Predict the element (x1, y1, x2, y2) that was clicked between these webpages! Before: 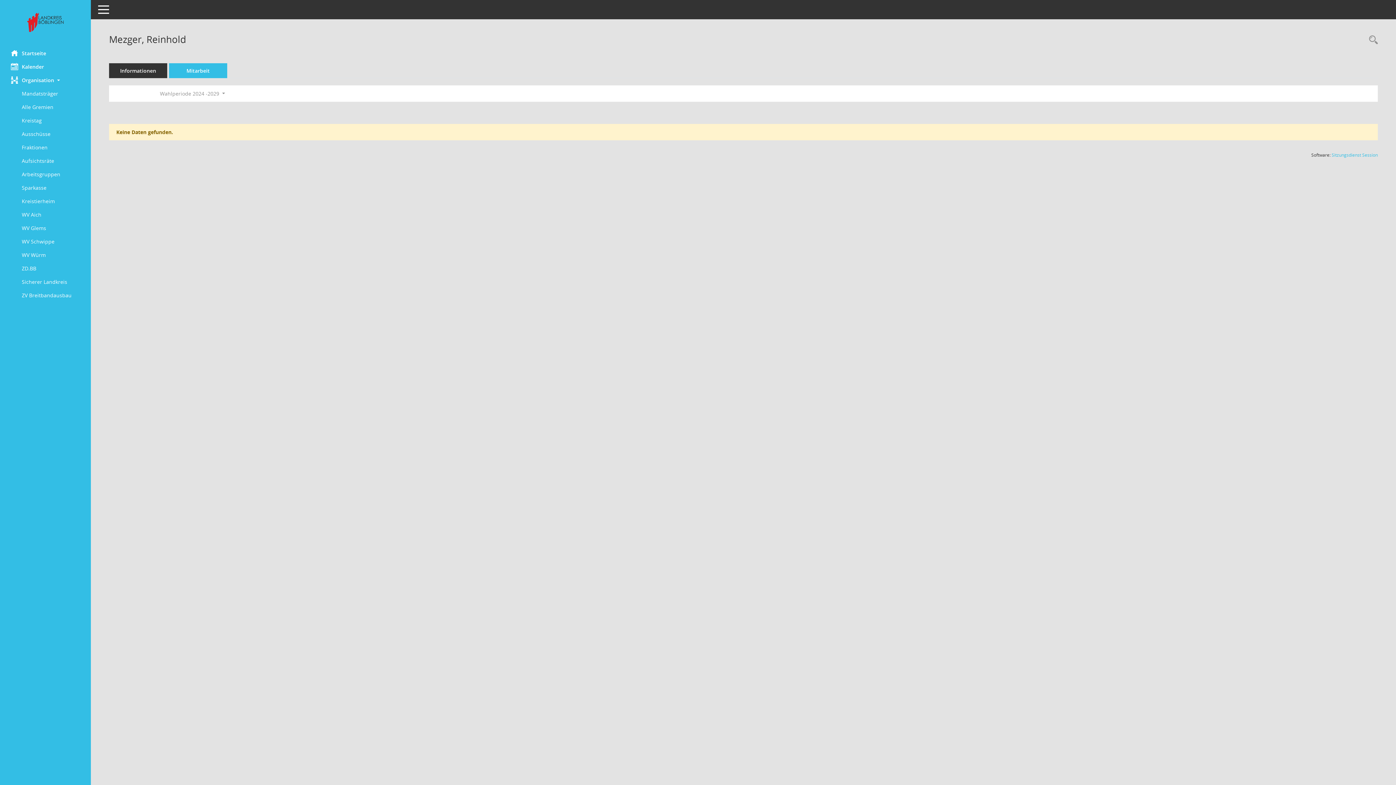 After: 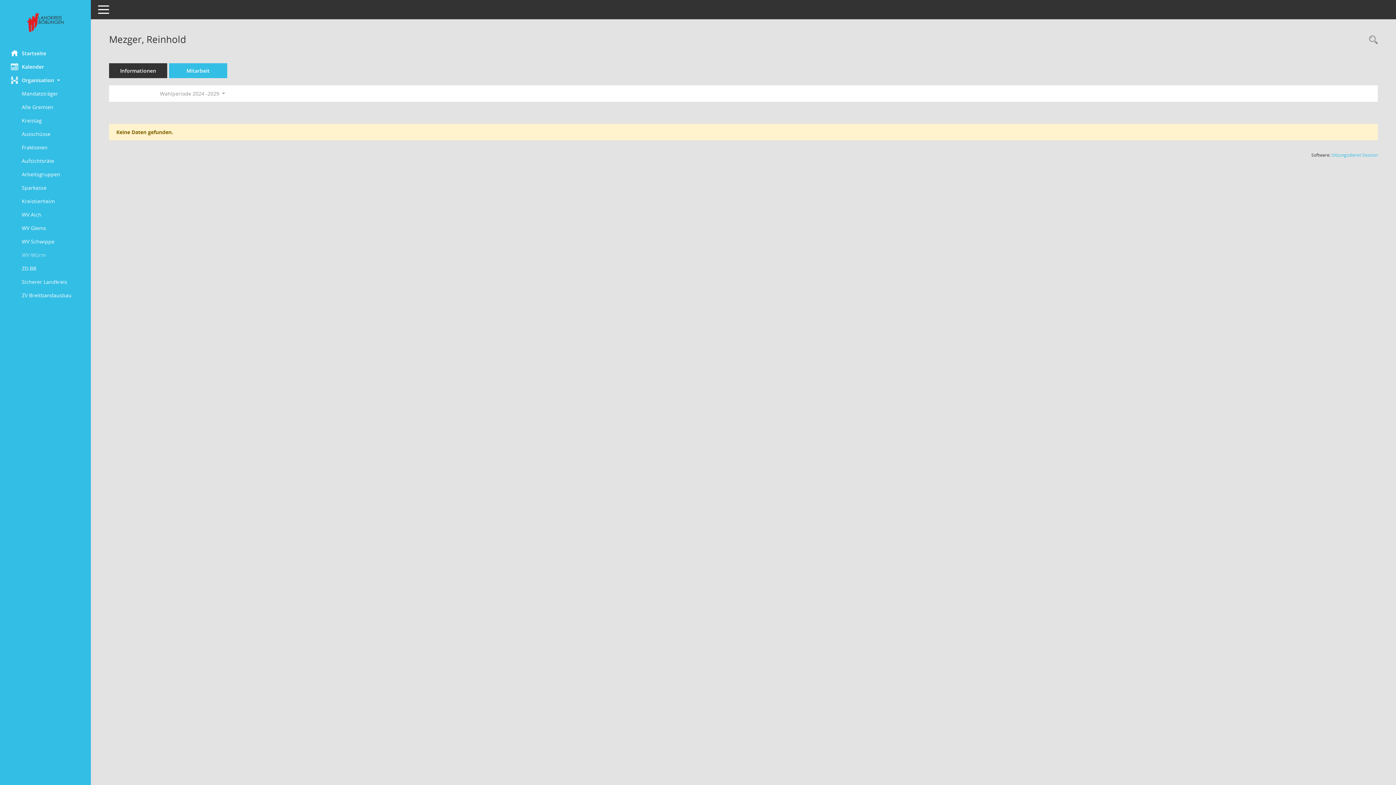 Action: label: Externer Link: WV Würm bbox: (21, 248, 90, 261)